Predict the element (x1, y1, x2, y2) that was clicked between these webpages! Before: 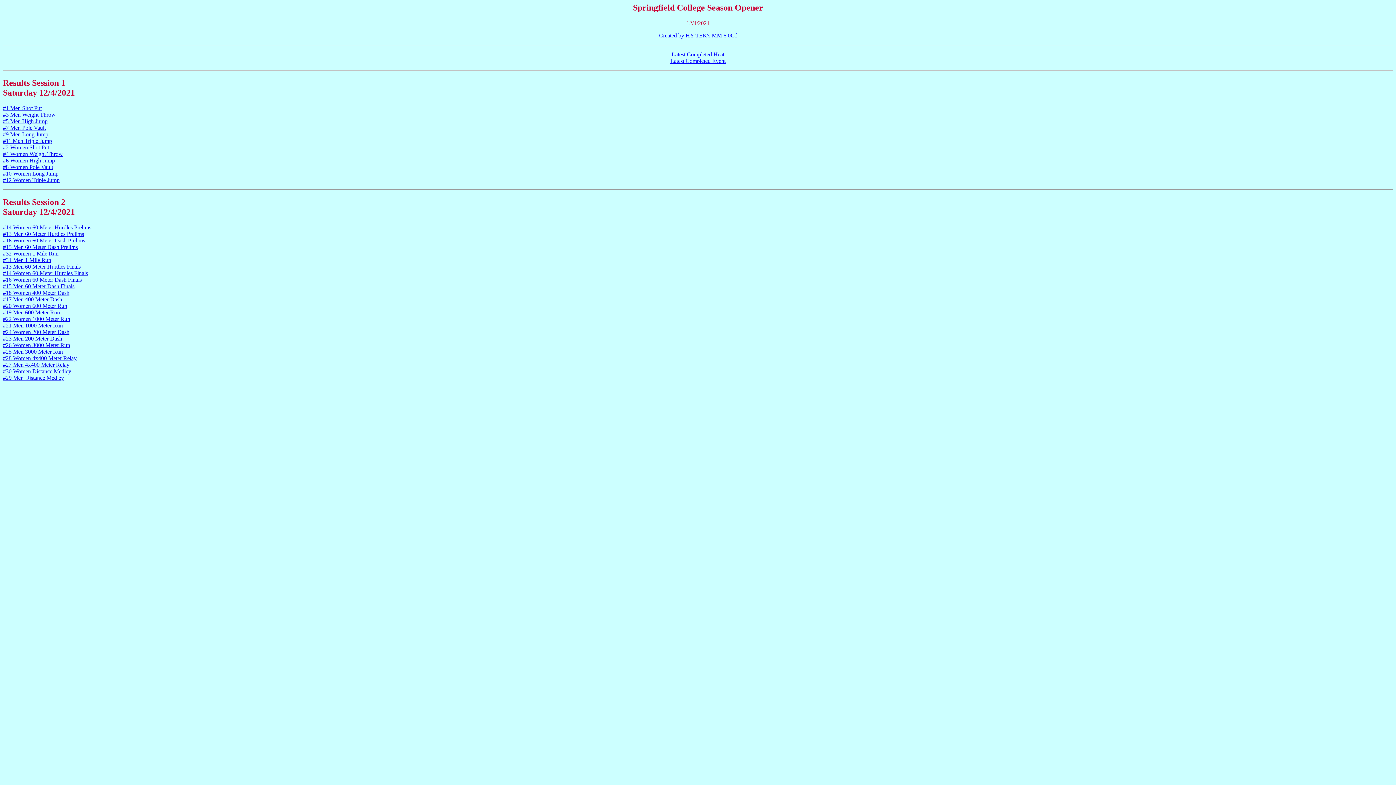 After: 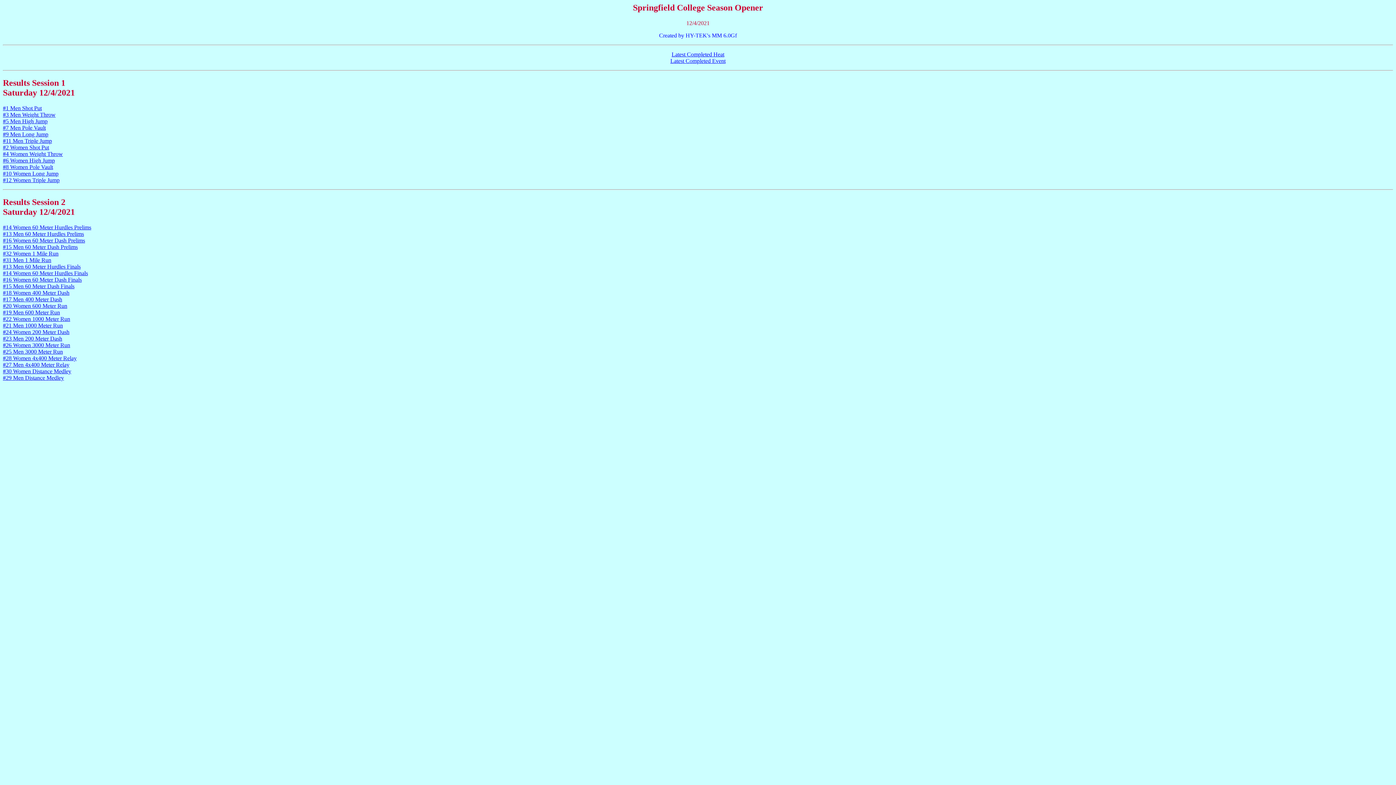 Action: bbox: (2, 124, 45, 130) label: #7 Men Pole Vault